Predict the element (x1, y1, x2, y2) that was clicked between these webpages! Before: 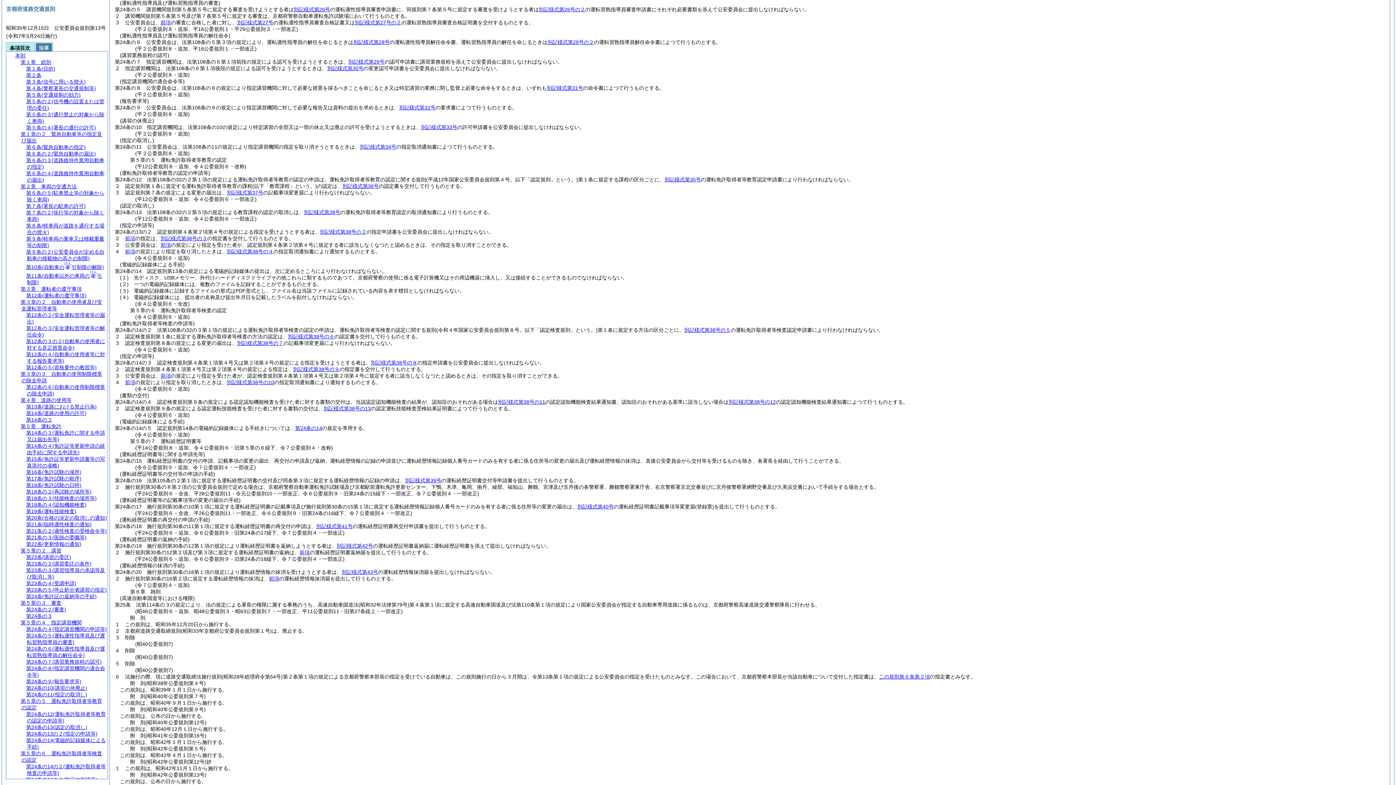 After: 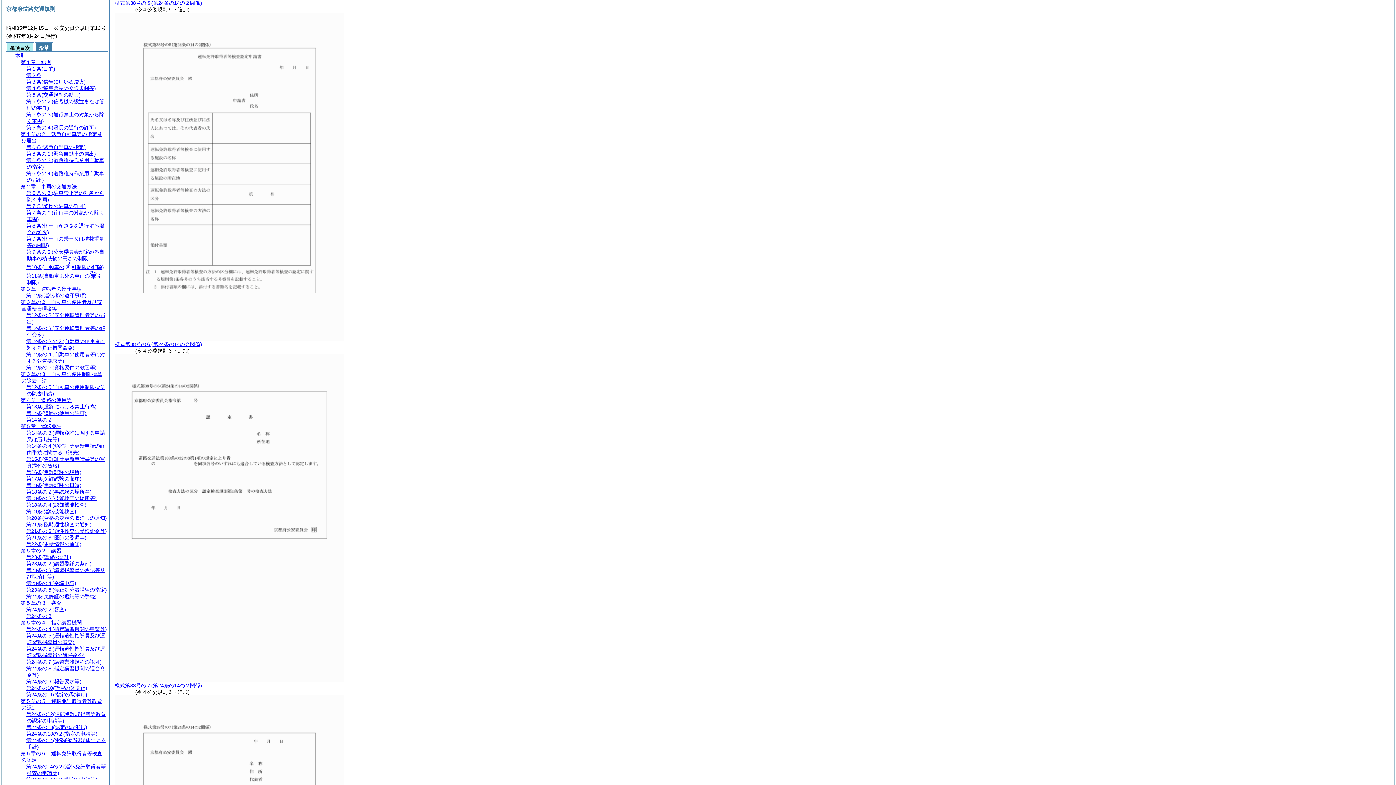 Action: label: 別記様式第38号の５ bbox: (684, 327, 730, 333)